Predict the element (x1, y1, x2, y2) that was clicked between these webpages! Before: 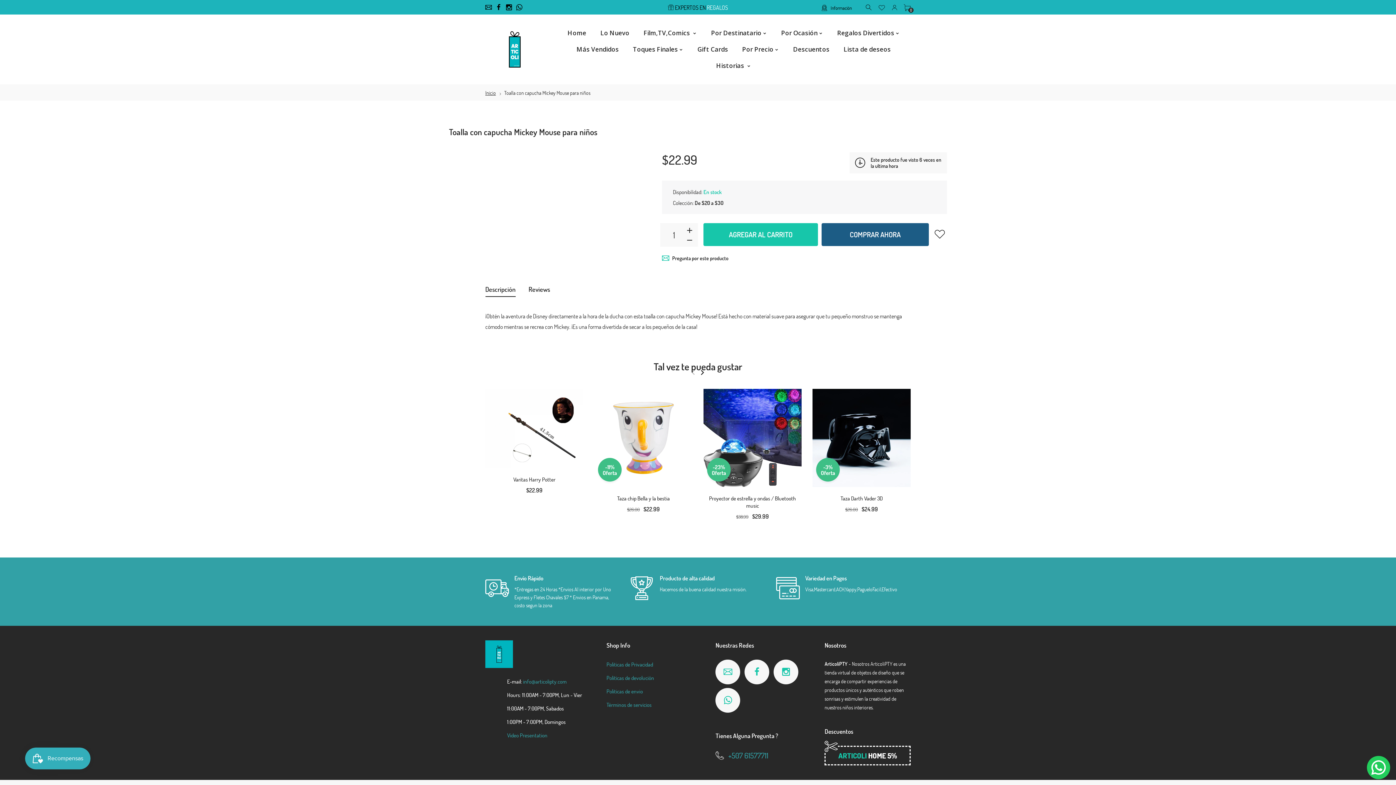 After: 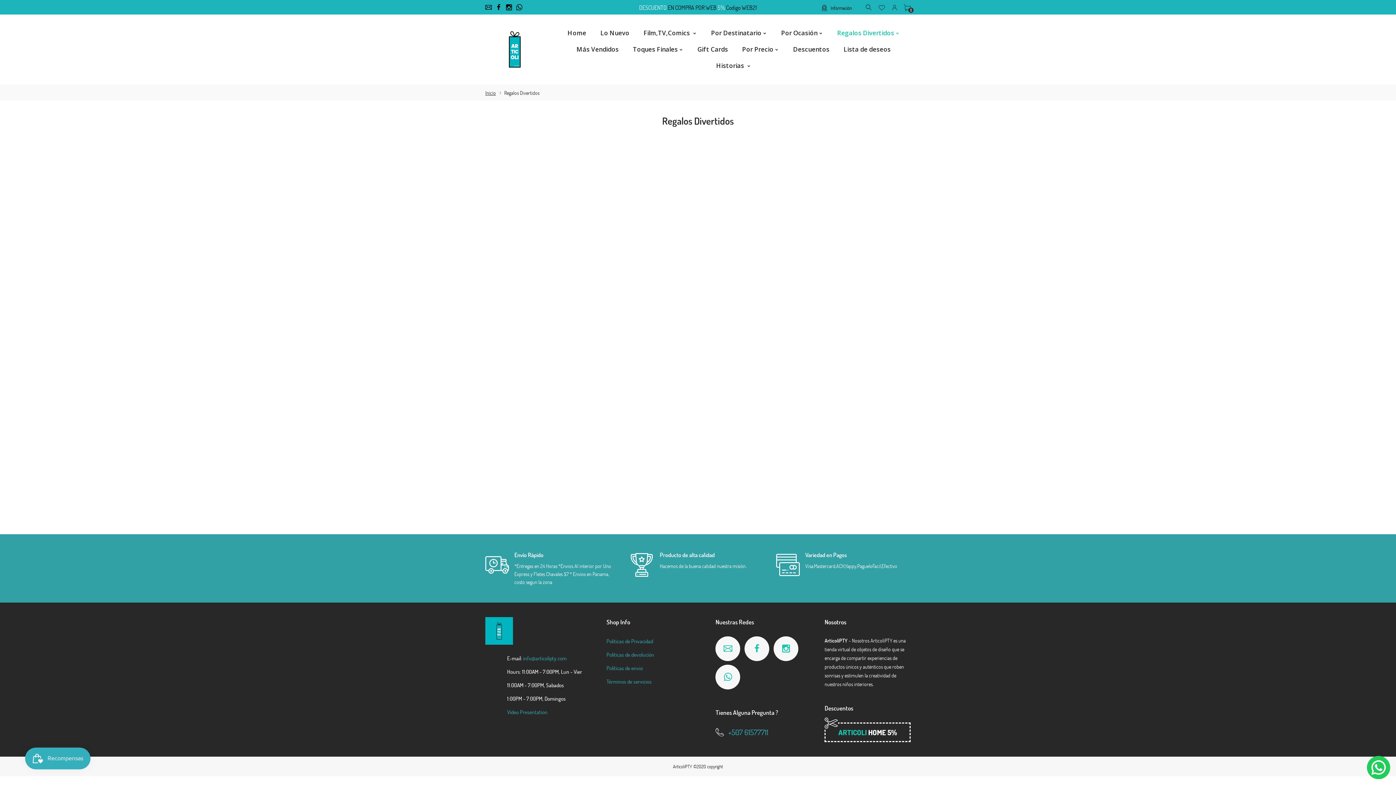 Action: label: Regalos Divertidos bbox: (830, 24, 907, 41)